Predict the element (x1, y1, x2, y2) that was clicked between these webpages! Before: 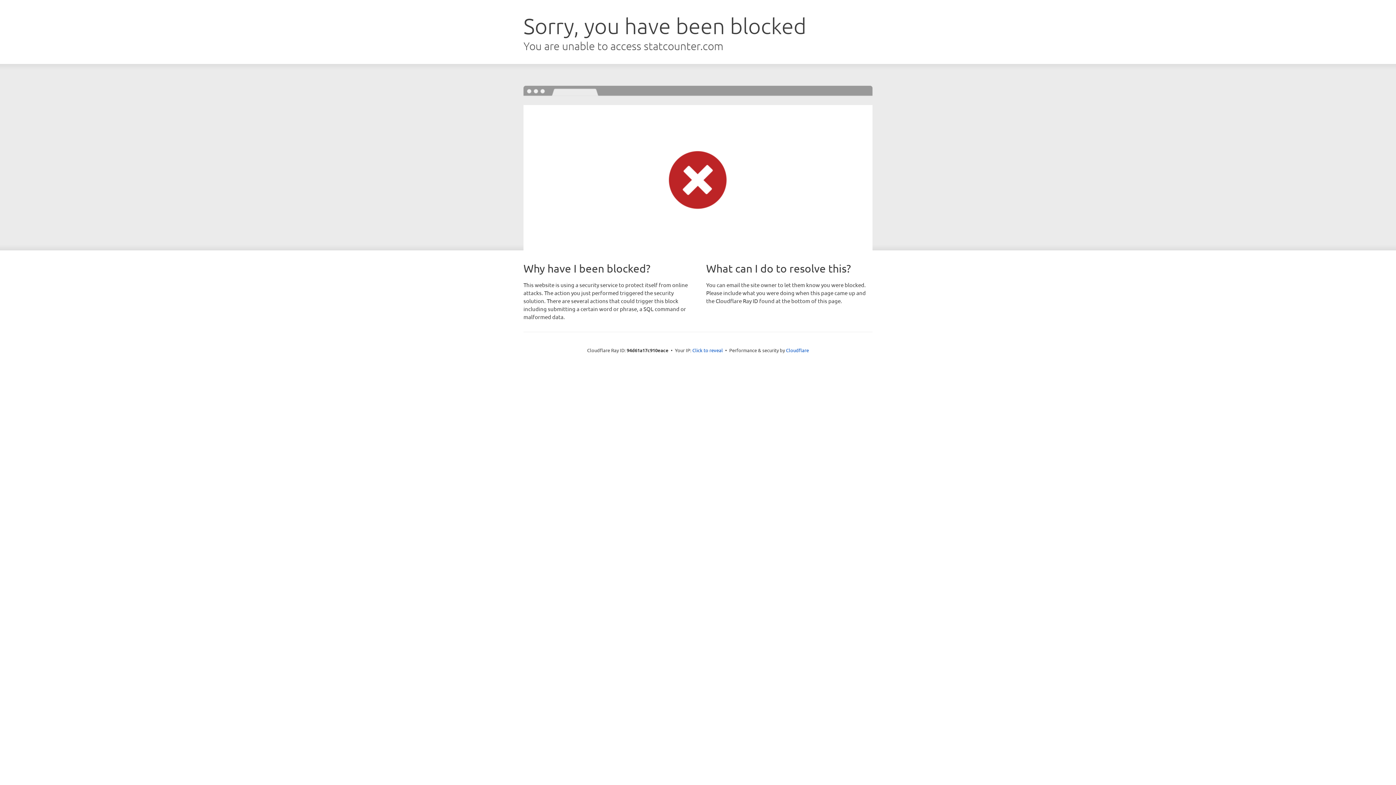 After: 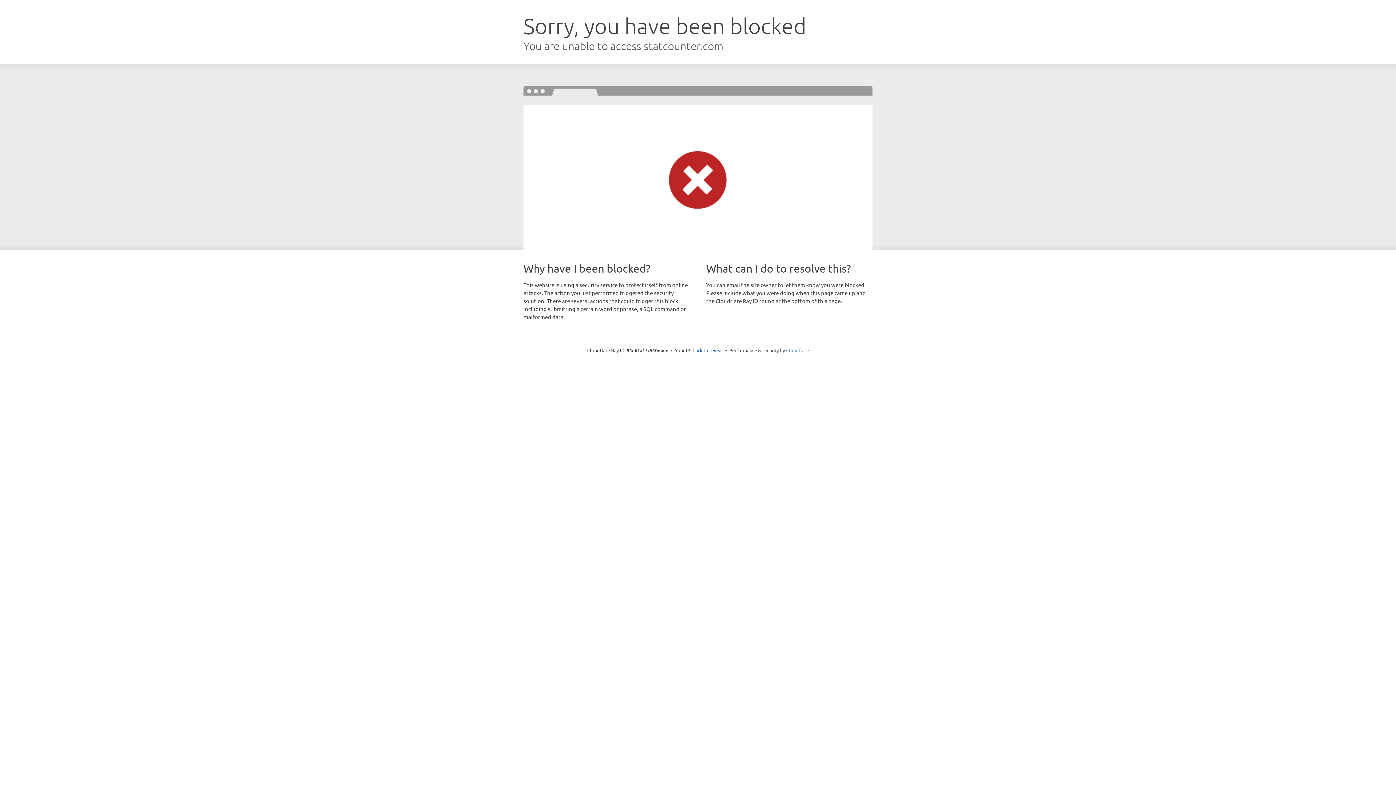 Action: label: Cloudflare bbox: (786, 347, 809, 353)